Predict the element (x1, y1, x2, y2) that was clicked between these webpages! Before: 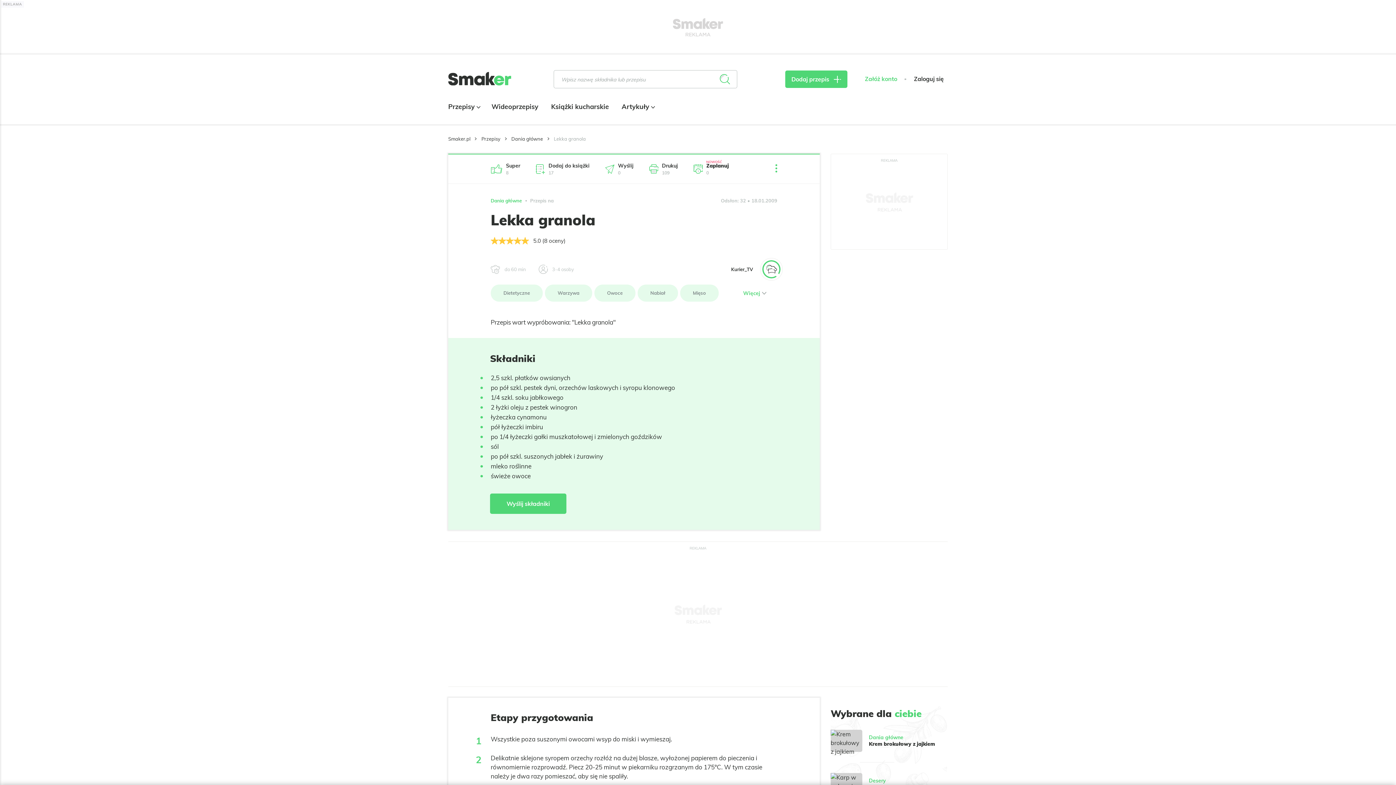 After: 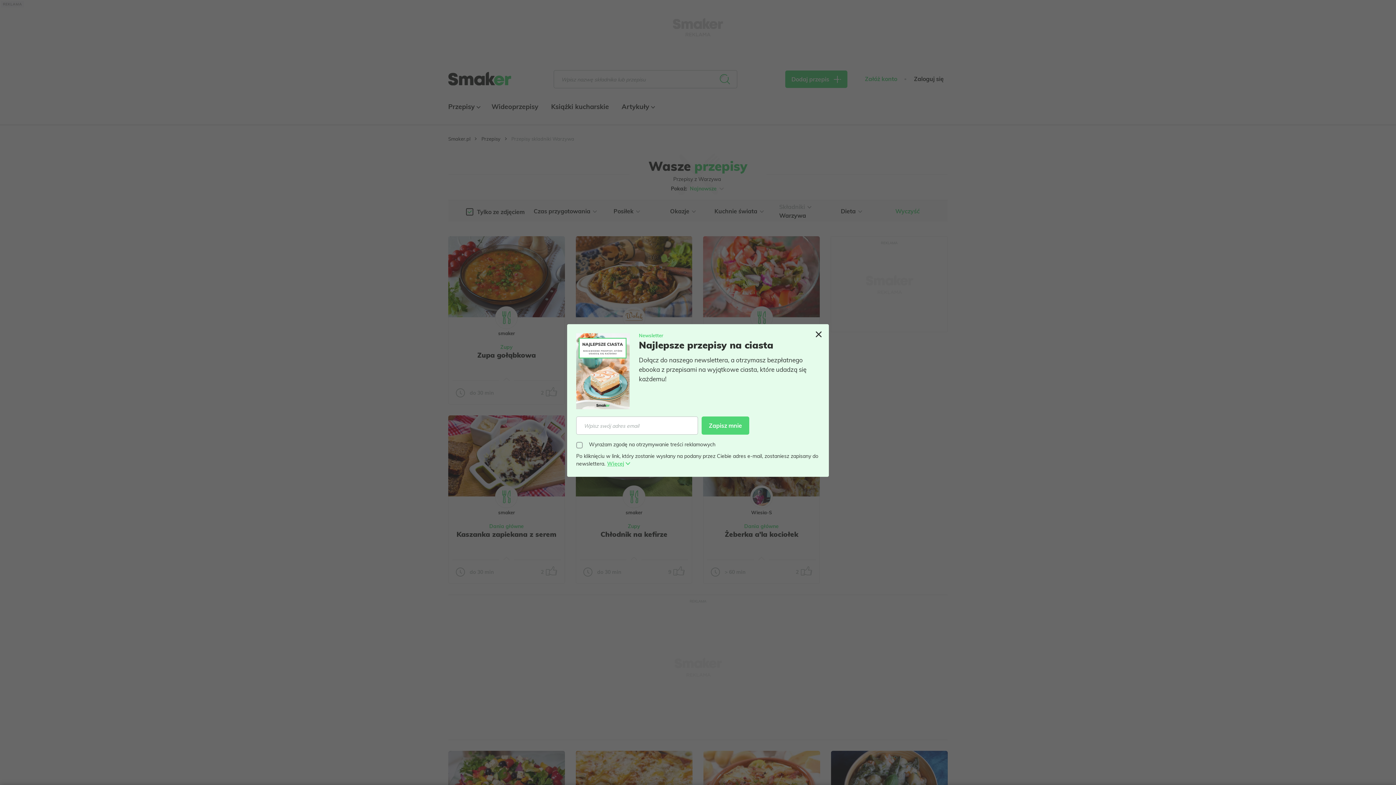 Action: bbox: (545, 284, 592, 301) label: Warzywa